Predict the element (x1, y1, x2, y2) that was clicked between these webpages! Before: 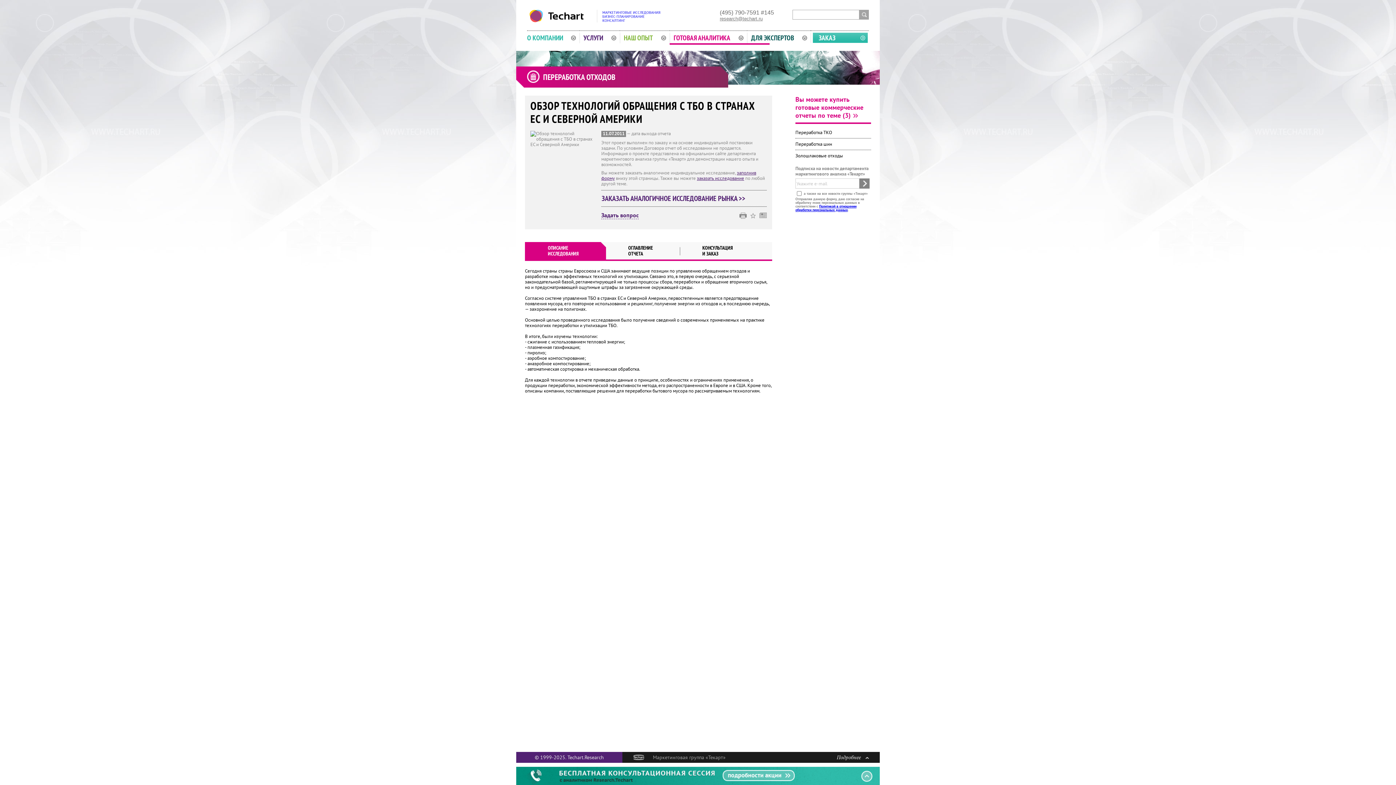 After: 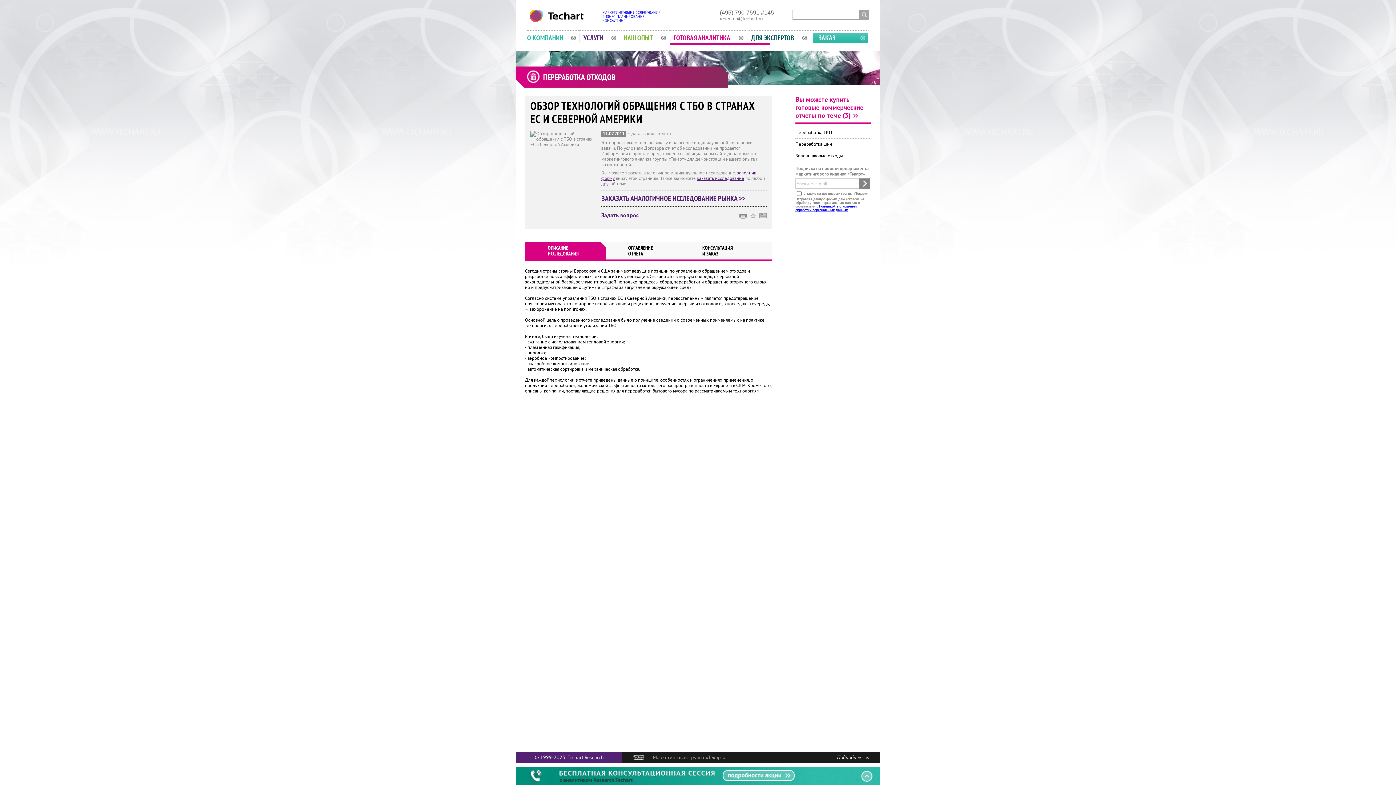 Action: bbox: (750, 212, 756, 218)